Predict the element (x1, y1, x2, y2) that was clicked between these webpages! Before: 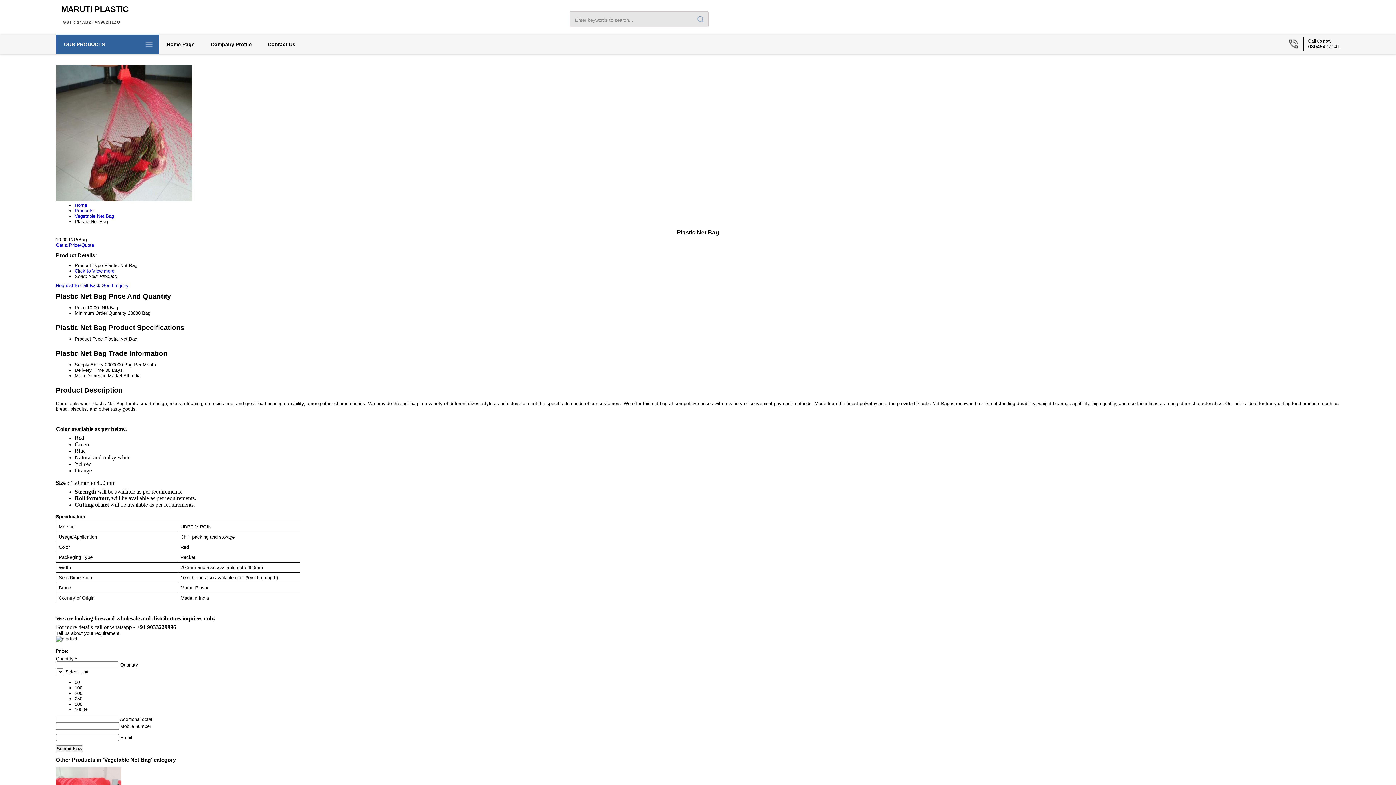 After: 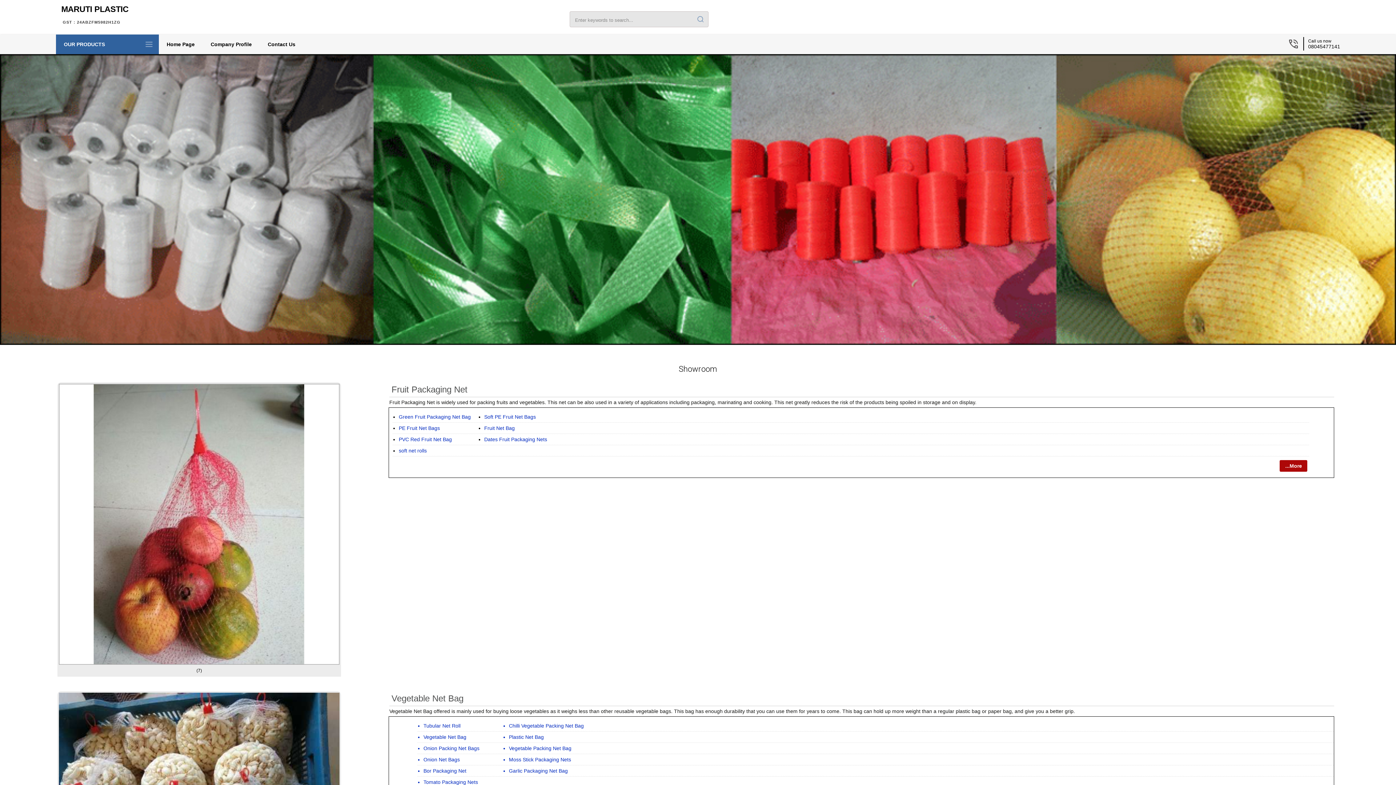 Action: bbox: (74, 208, 93, 213) label: Products